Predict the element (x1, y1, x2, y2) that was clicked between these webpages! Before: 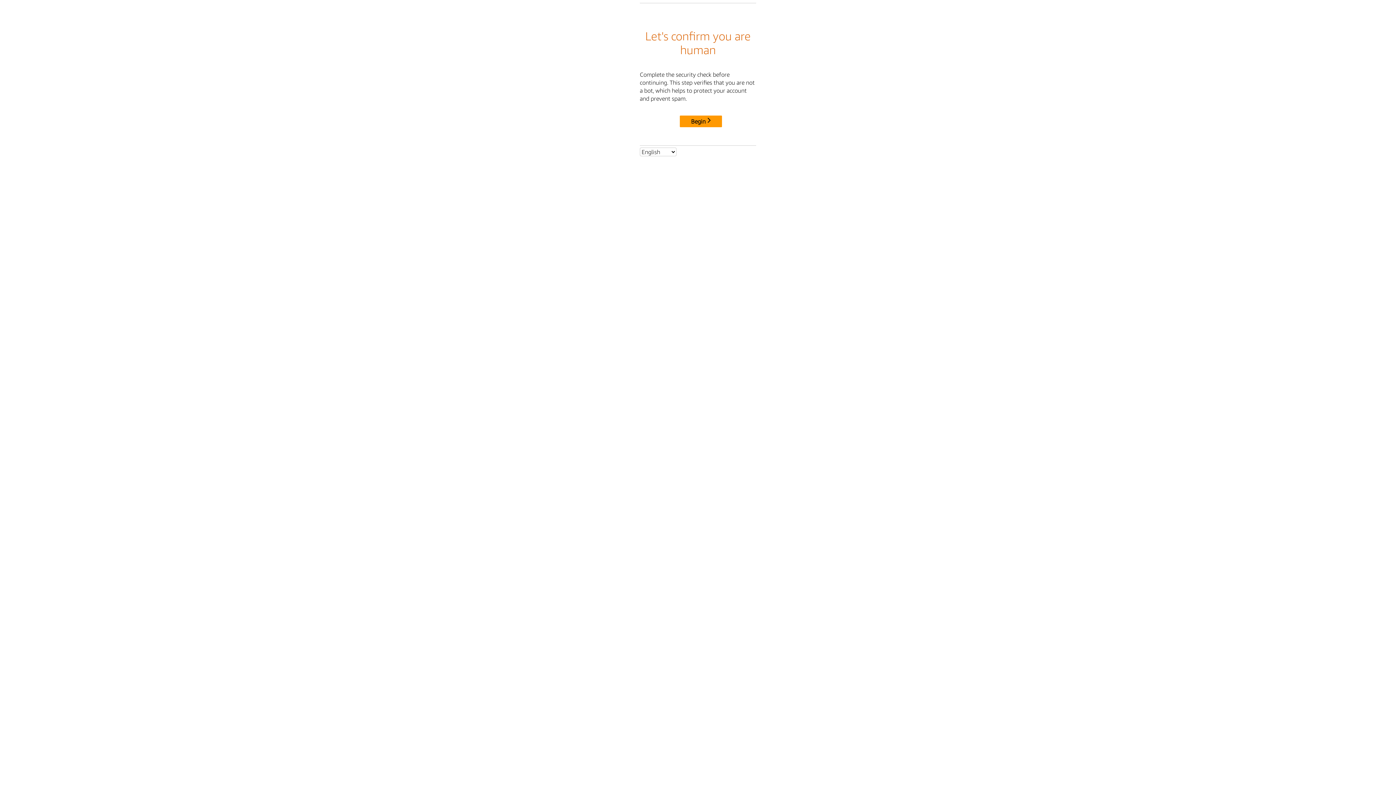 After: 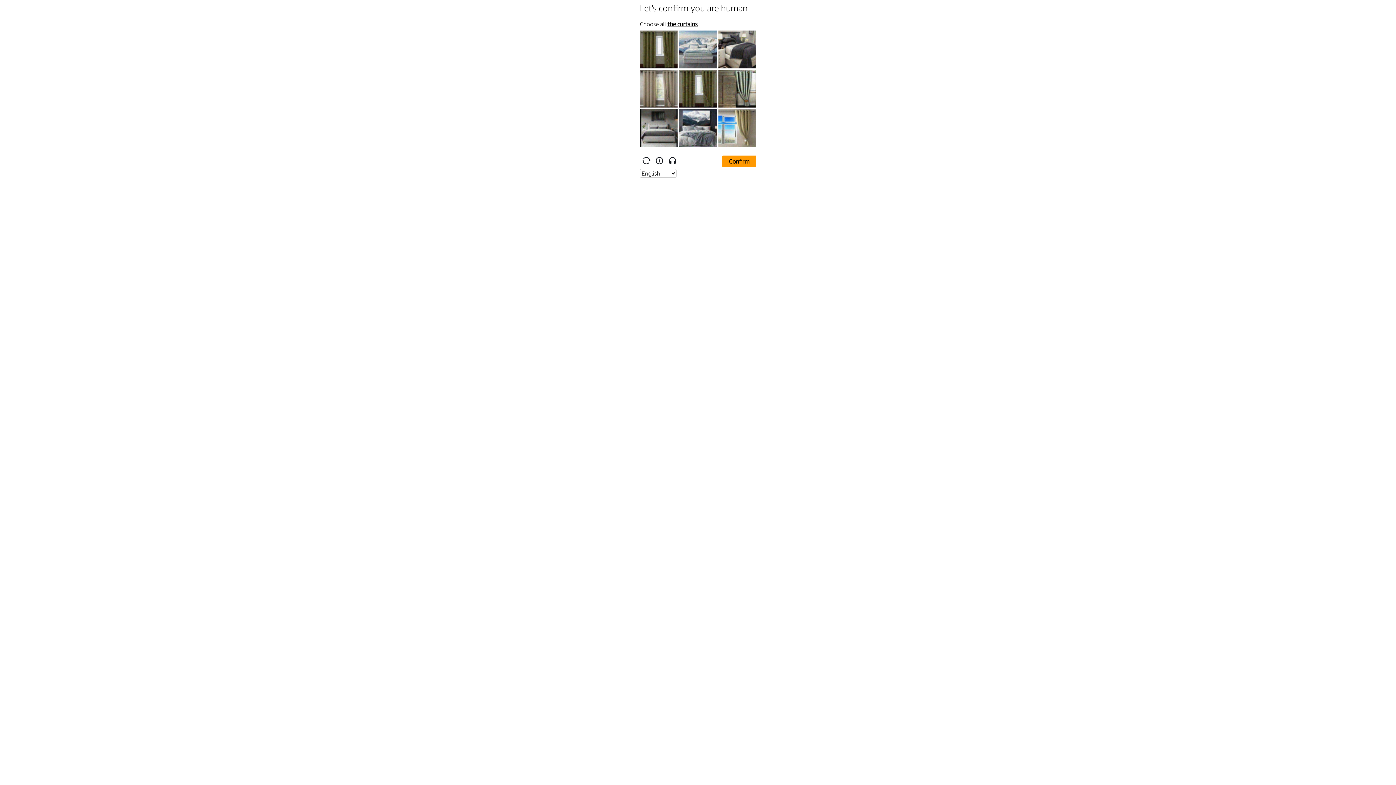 Action: bbox: (680, 115, 722, 127) label: Begin